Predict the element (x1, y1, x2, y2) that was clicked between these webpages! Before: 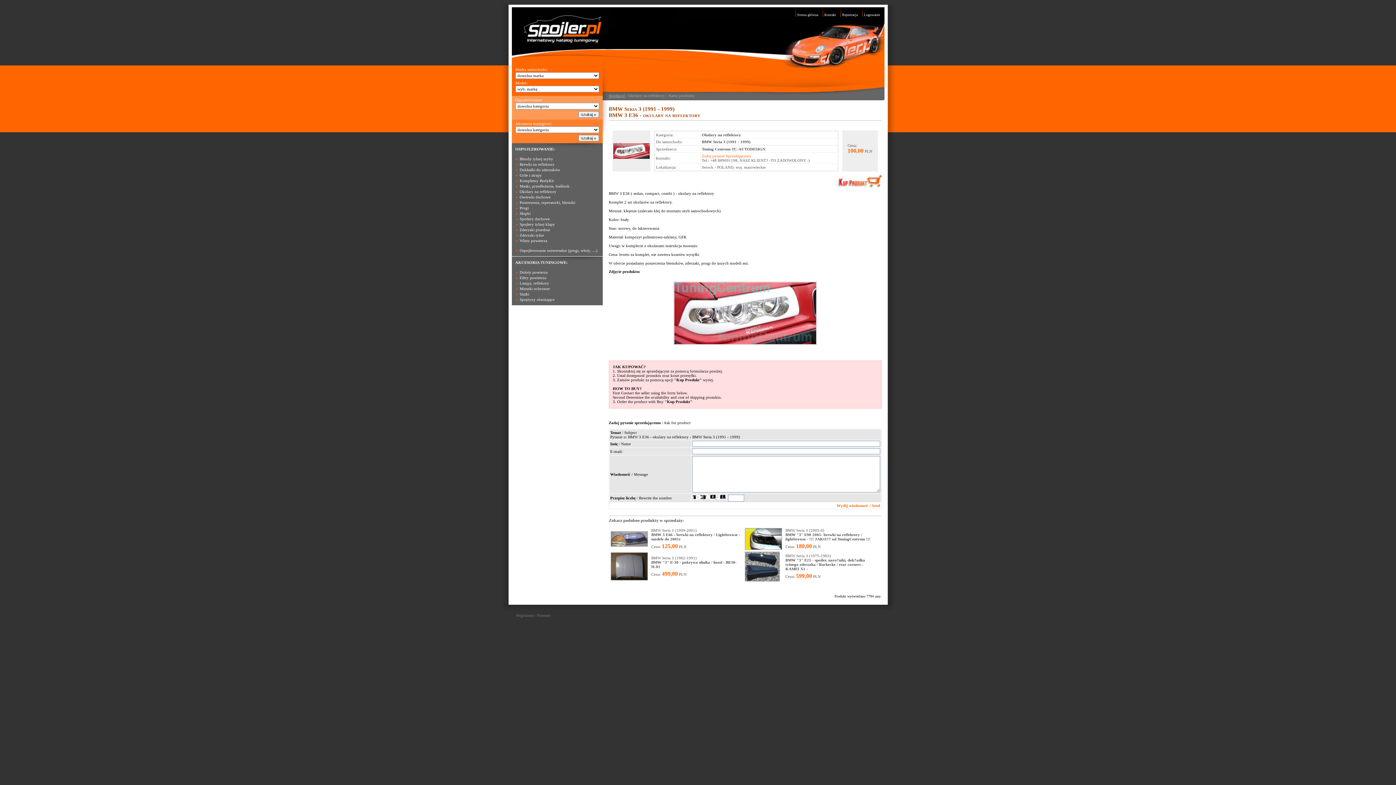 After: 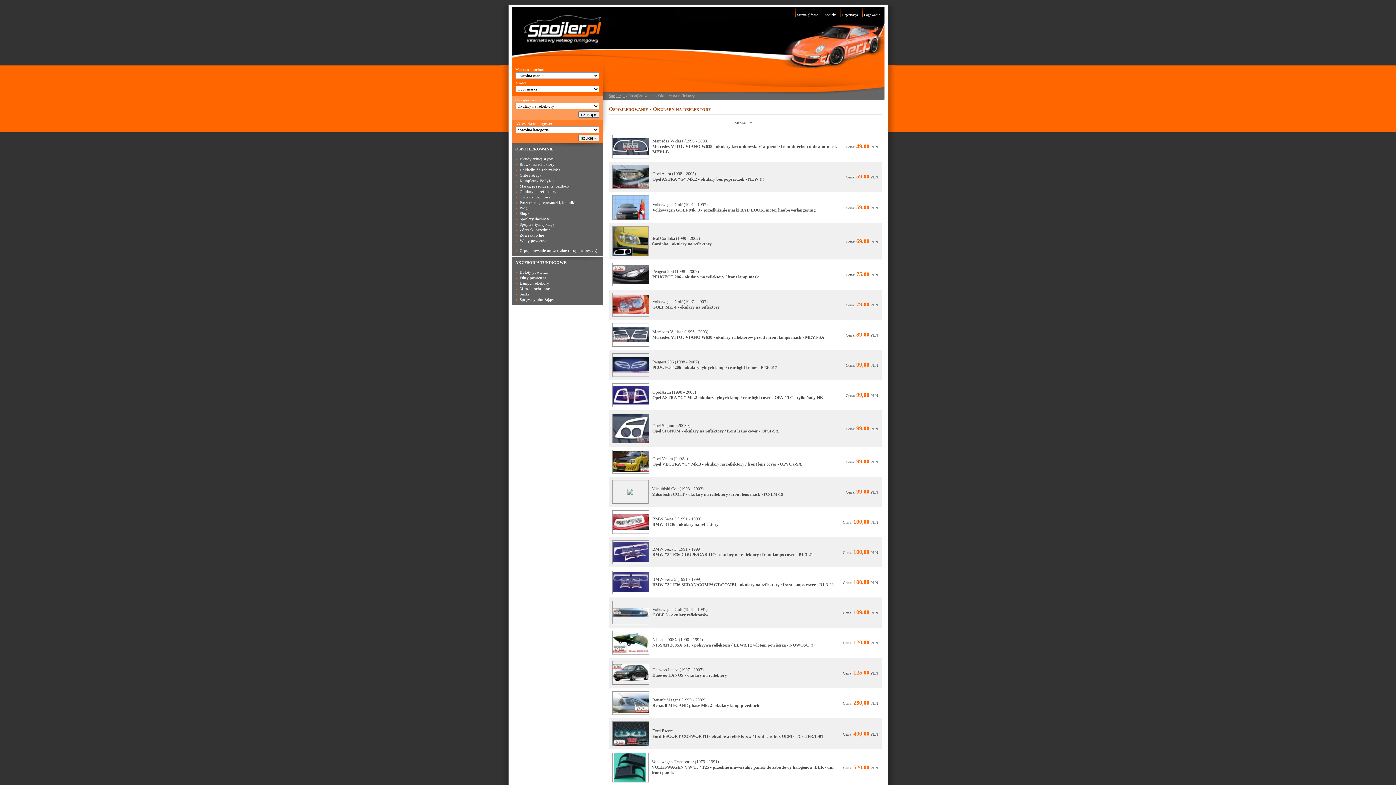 Action: bbox: (519, 189, 556, 193) label: Okulary na reflektory